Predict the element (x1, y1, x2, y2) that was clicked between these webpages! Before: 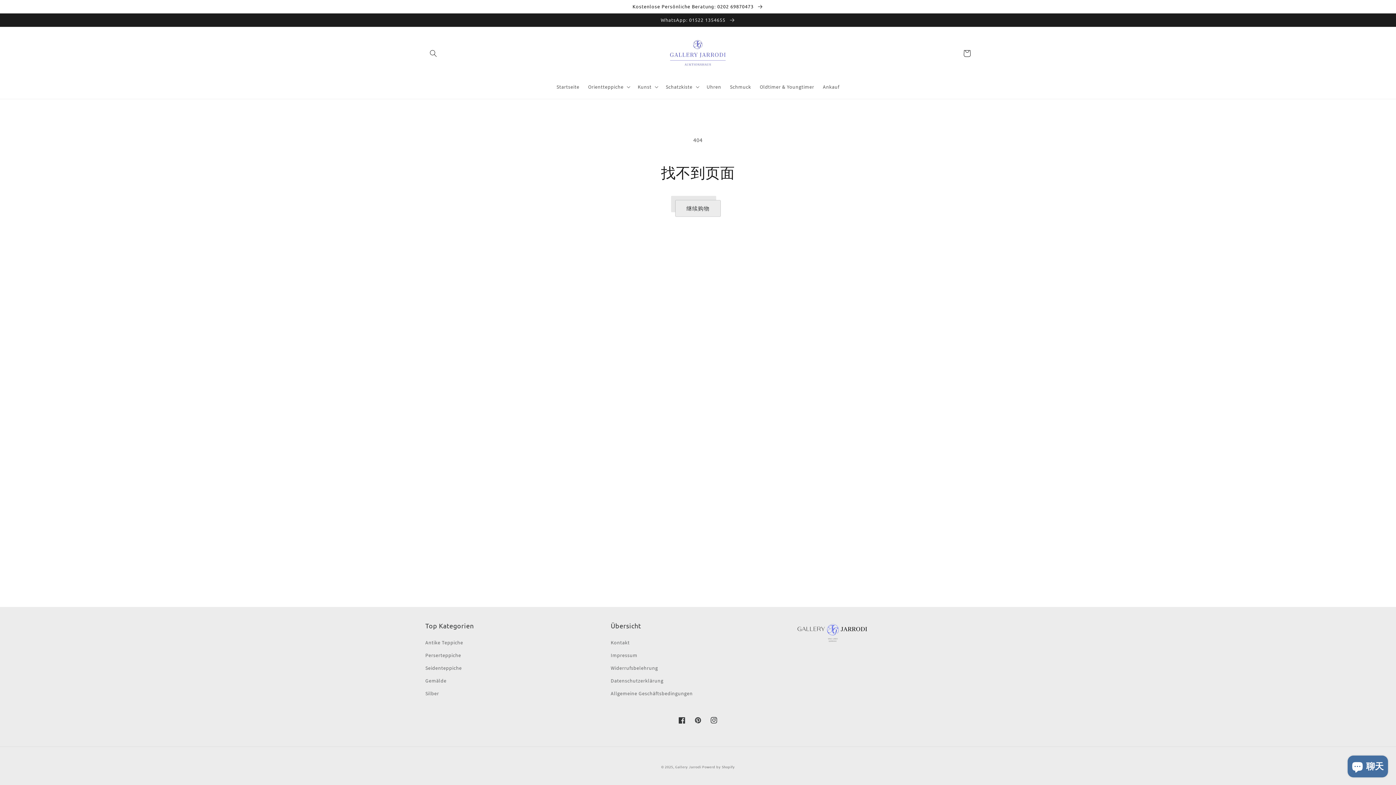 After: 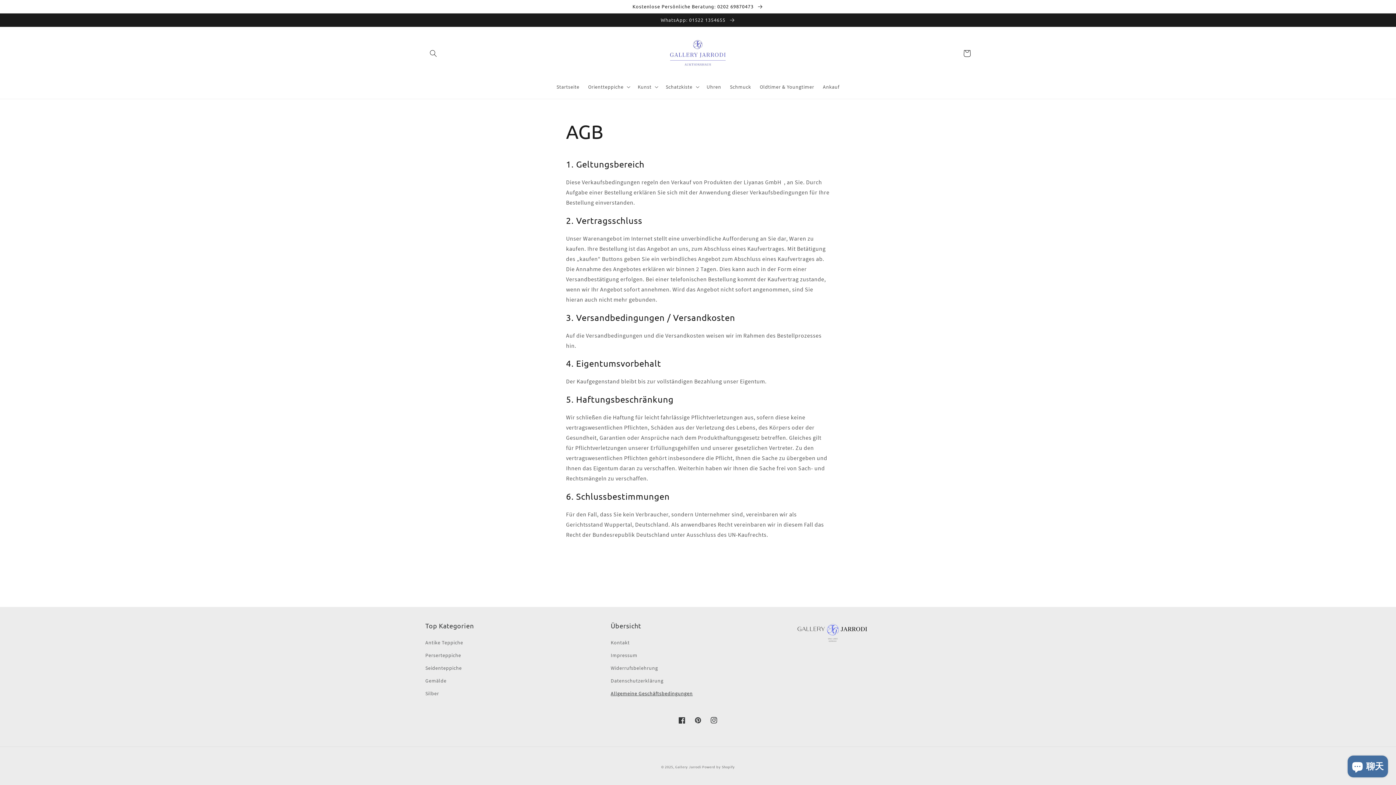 Action: label: Allgemeine Geschäftsbedingungen bbox: (610, 687, 692, 700)